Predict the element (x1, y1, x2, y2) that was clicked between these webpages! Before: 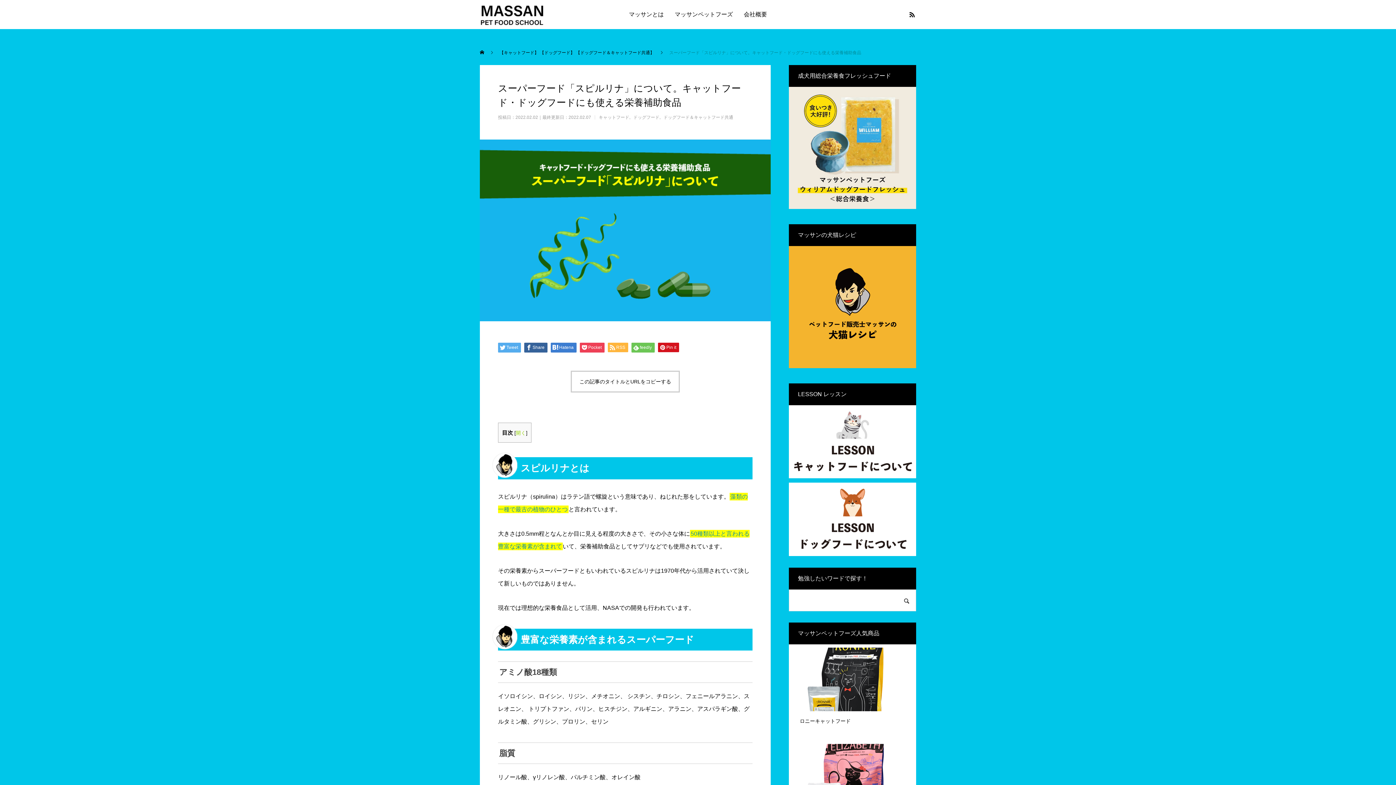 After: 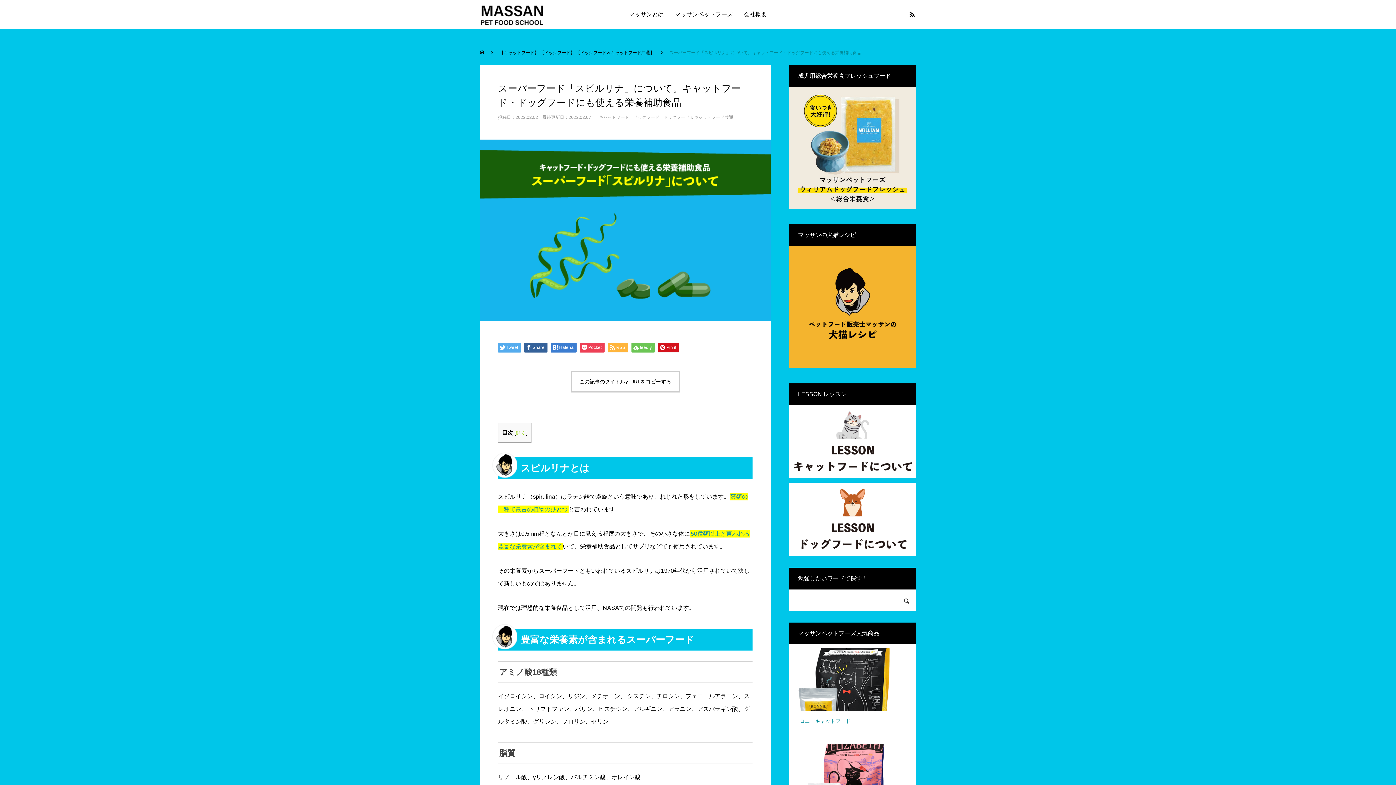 Action: bbox: (789, 647, 916, 726) label: ロニーキャットフード